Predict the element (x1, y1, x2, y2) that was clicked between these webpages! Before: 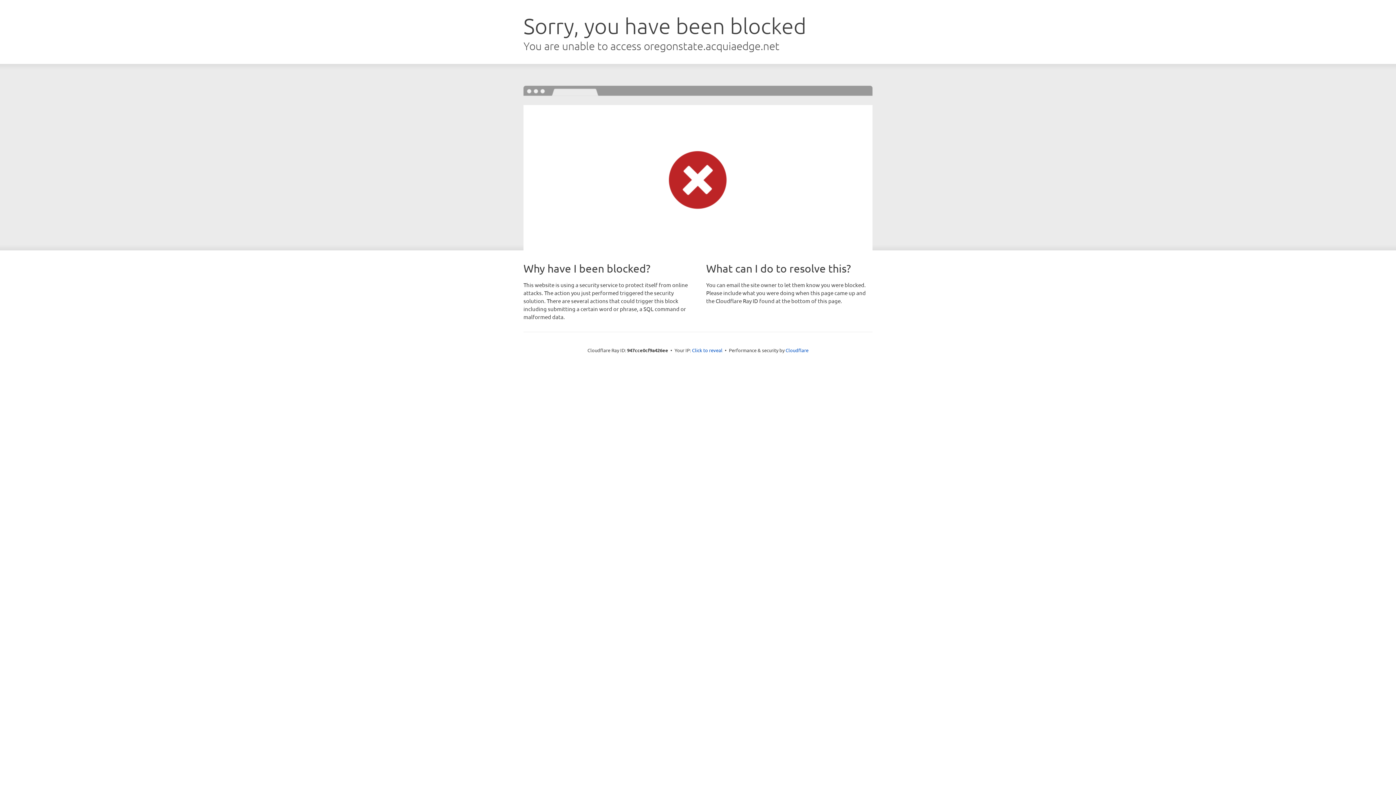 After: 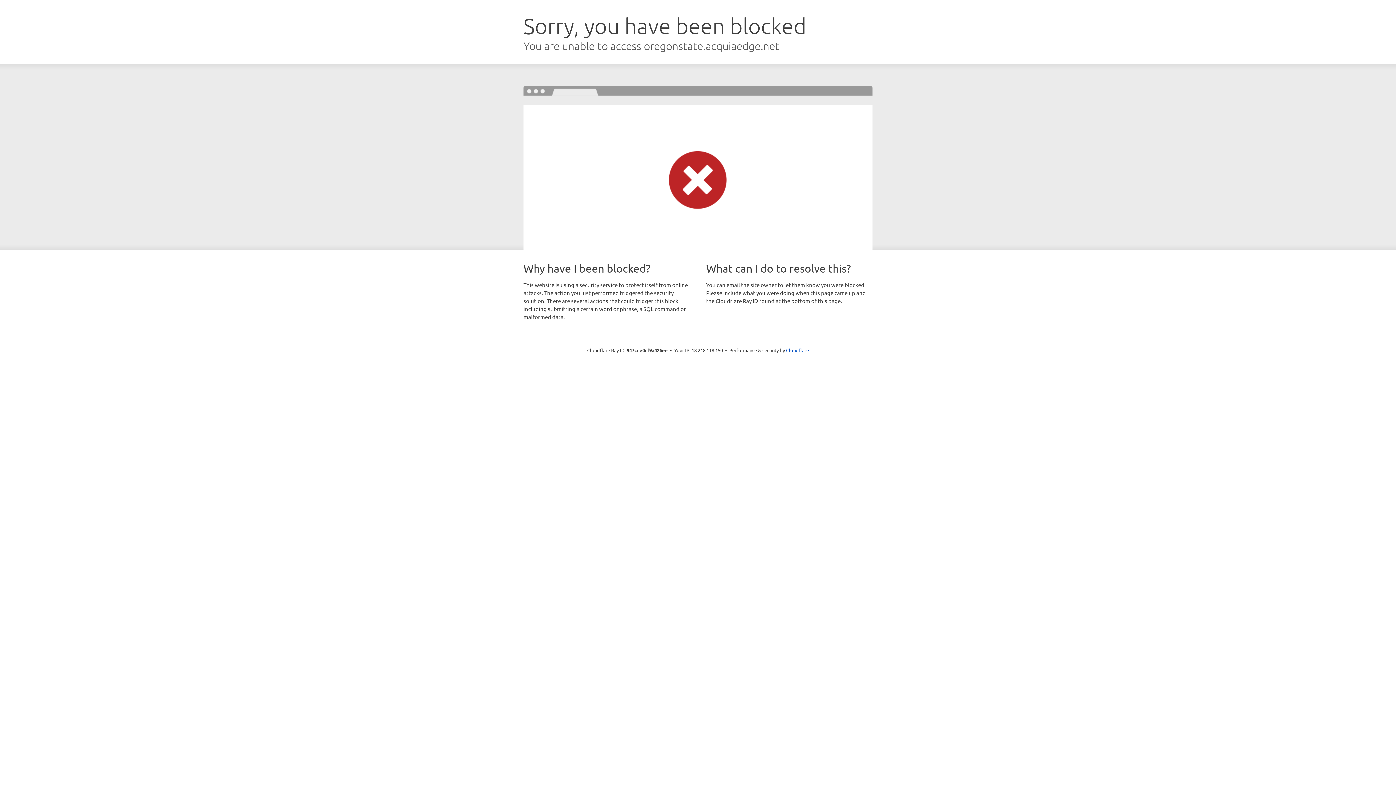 Action: bbox: (692, 346, 722, 353) label: Click to reveal